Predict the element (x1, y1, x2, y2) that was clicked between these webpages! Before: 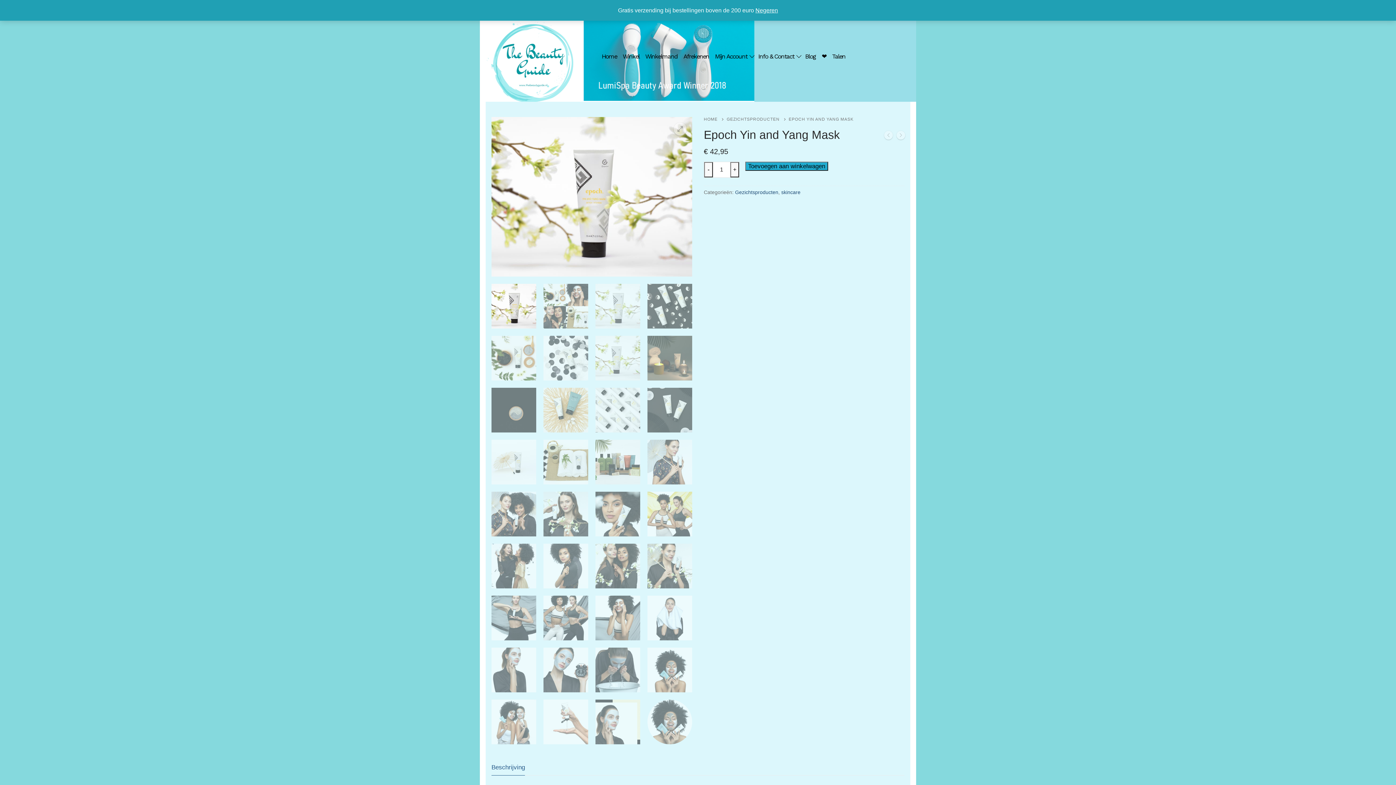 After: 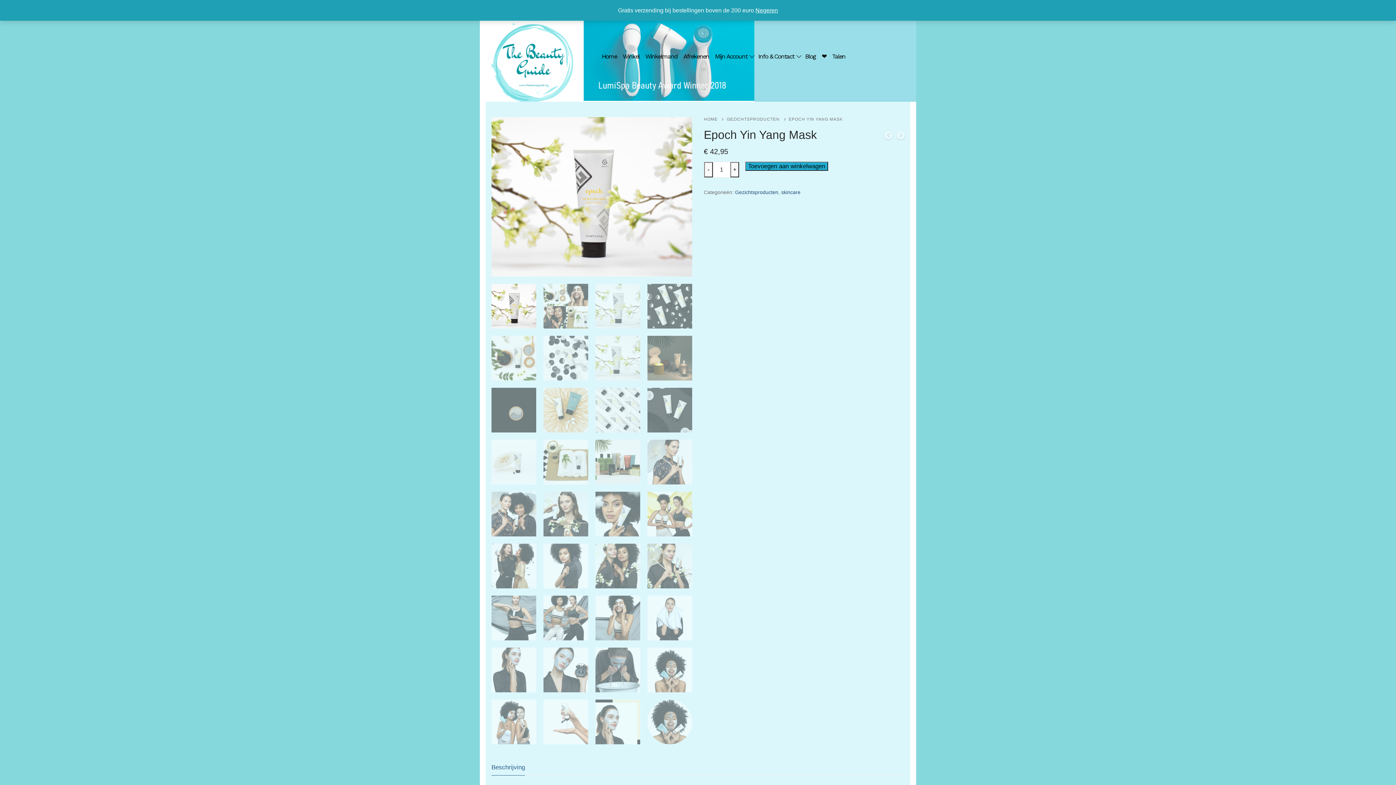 Action: bbox: (884, 130, 893, 142)